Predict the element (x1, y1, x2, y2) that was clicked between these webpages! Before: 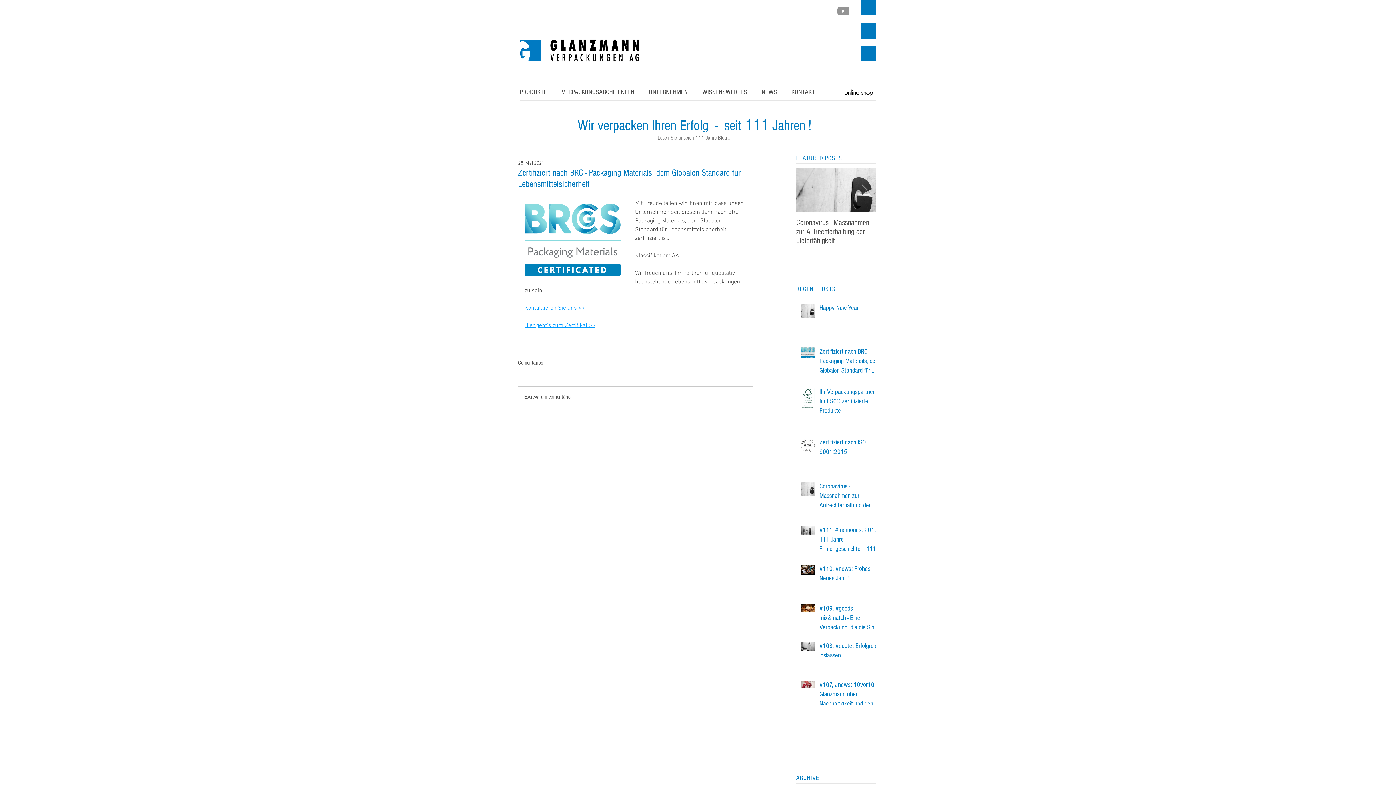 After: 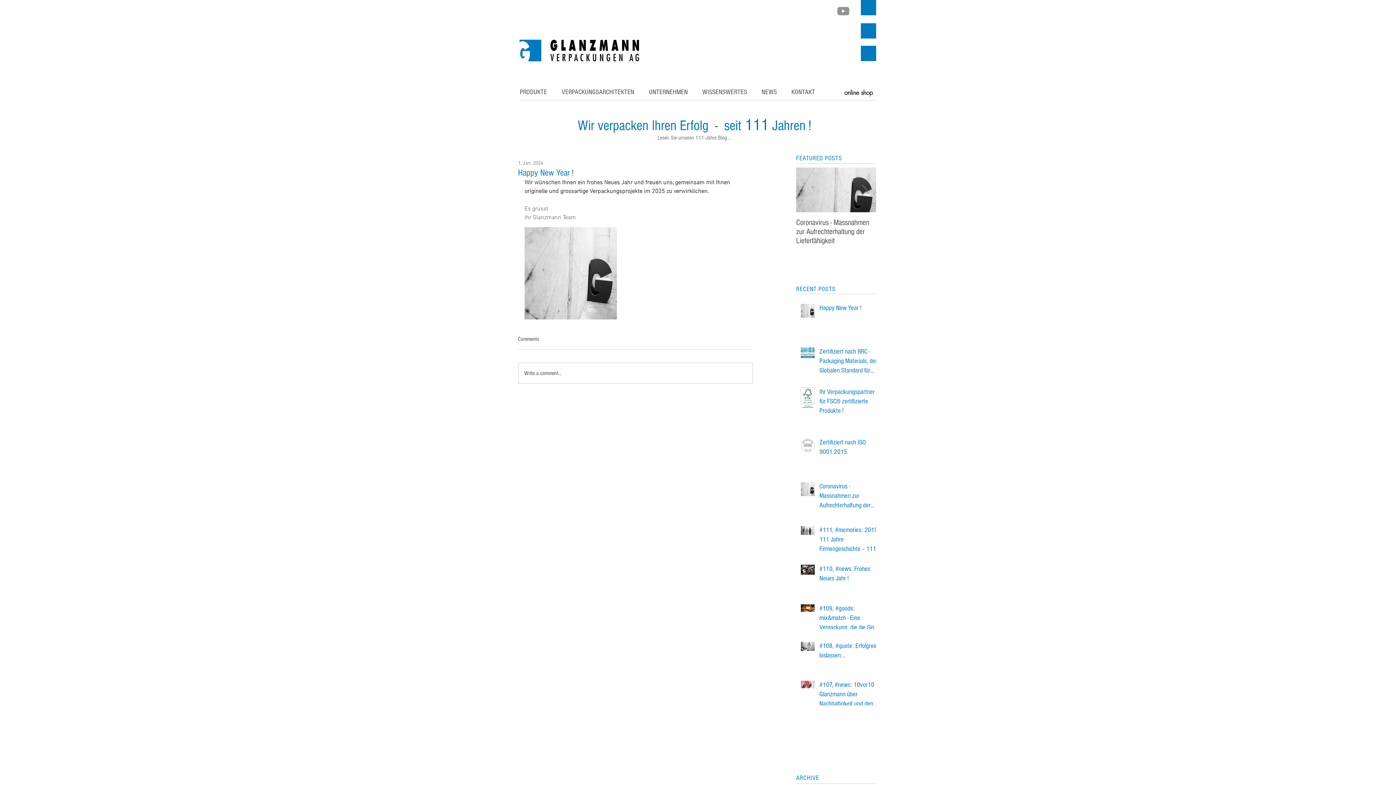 Action: label: Happy New Year ! bbox: (819, 303, 880, 315)